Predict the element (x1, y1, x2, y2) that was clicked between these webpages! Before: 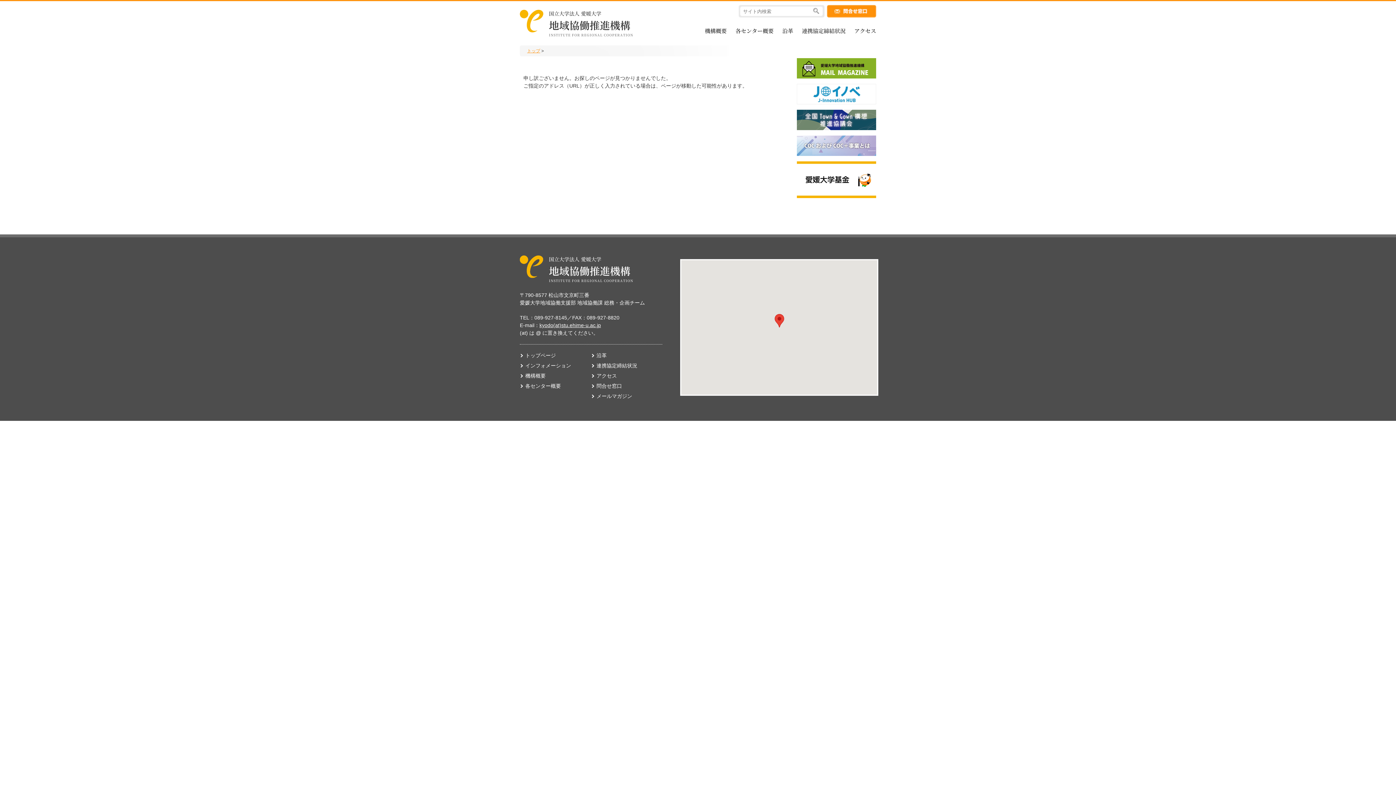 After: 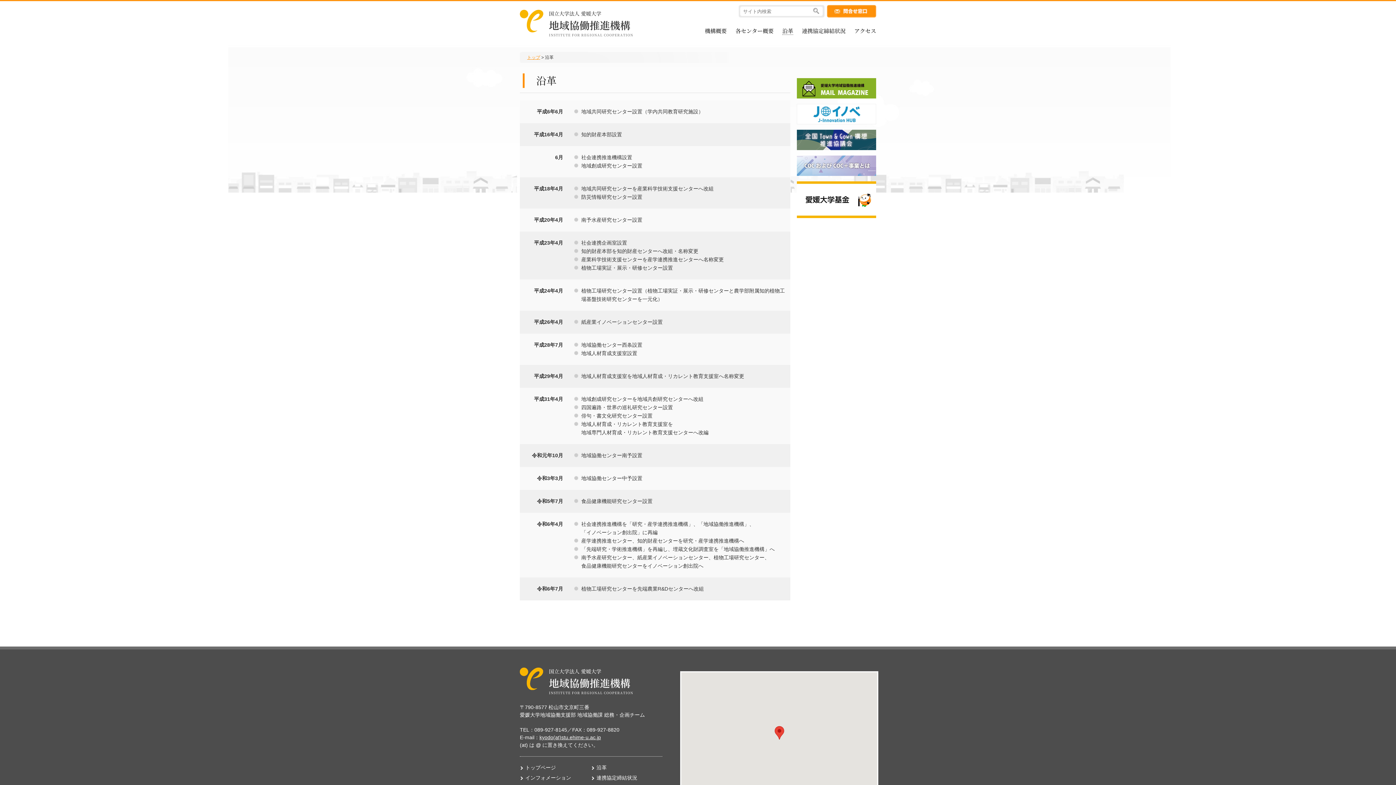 Action: label: 沿革 bbox: (596, 352, 606, 358)